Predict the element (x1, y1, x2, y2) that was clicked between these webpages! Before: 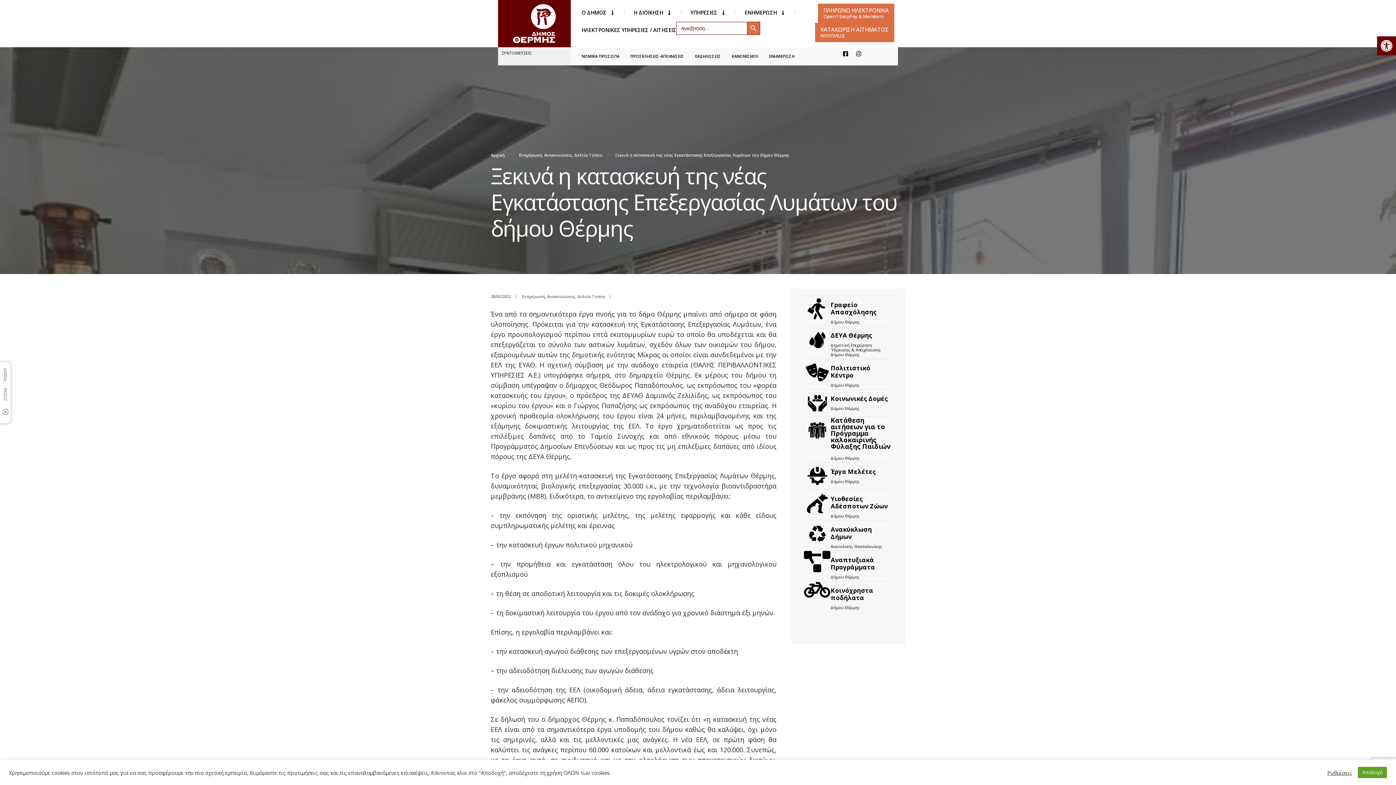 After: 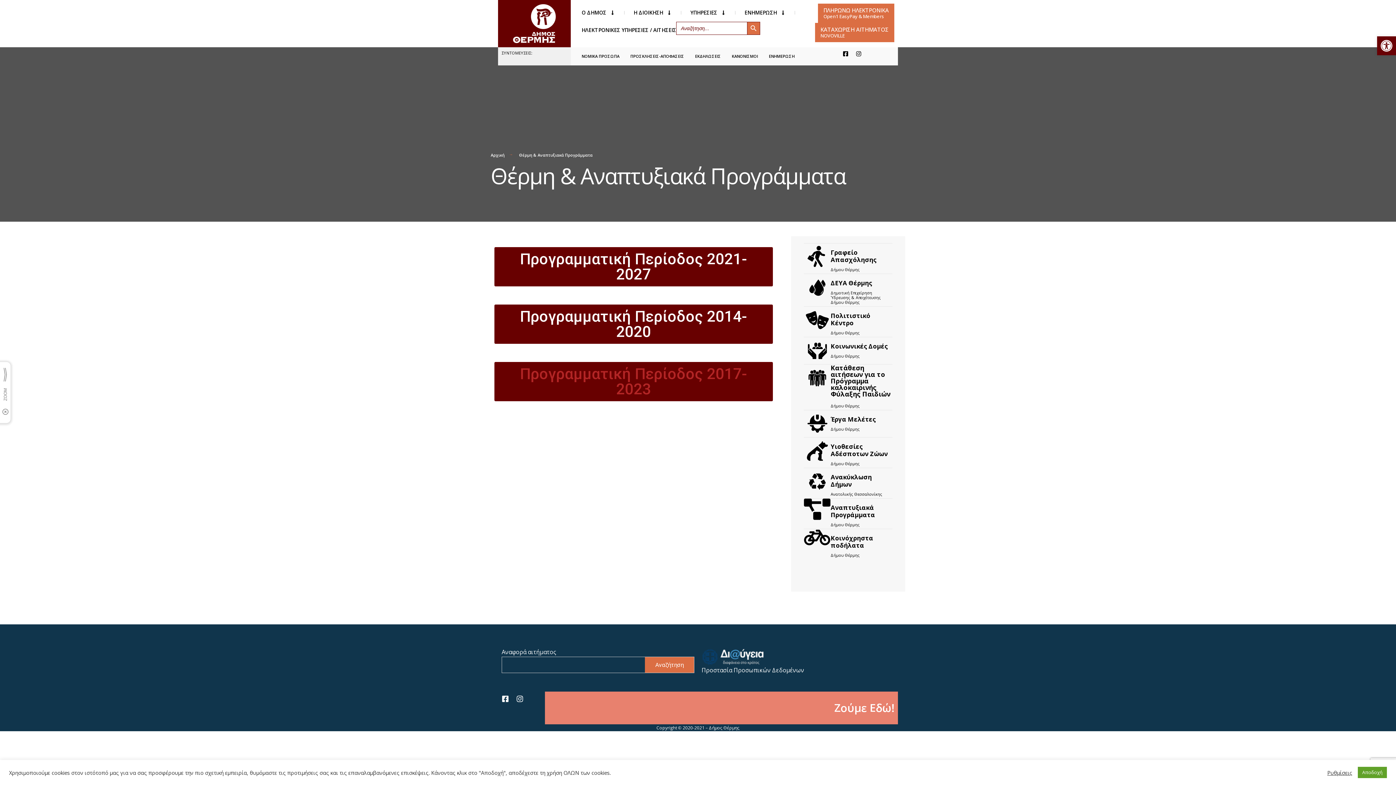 Action: label: Αναπτυξιακά Προγράμματα bbox: (830, 556, 875, 571)